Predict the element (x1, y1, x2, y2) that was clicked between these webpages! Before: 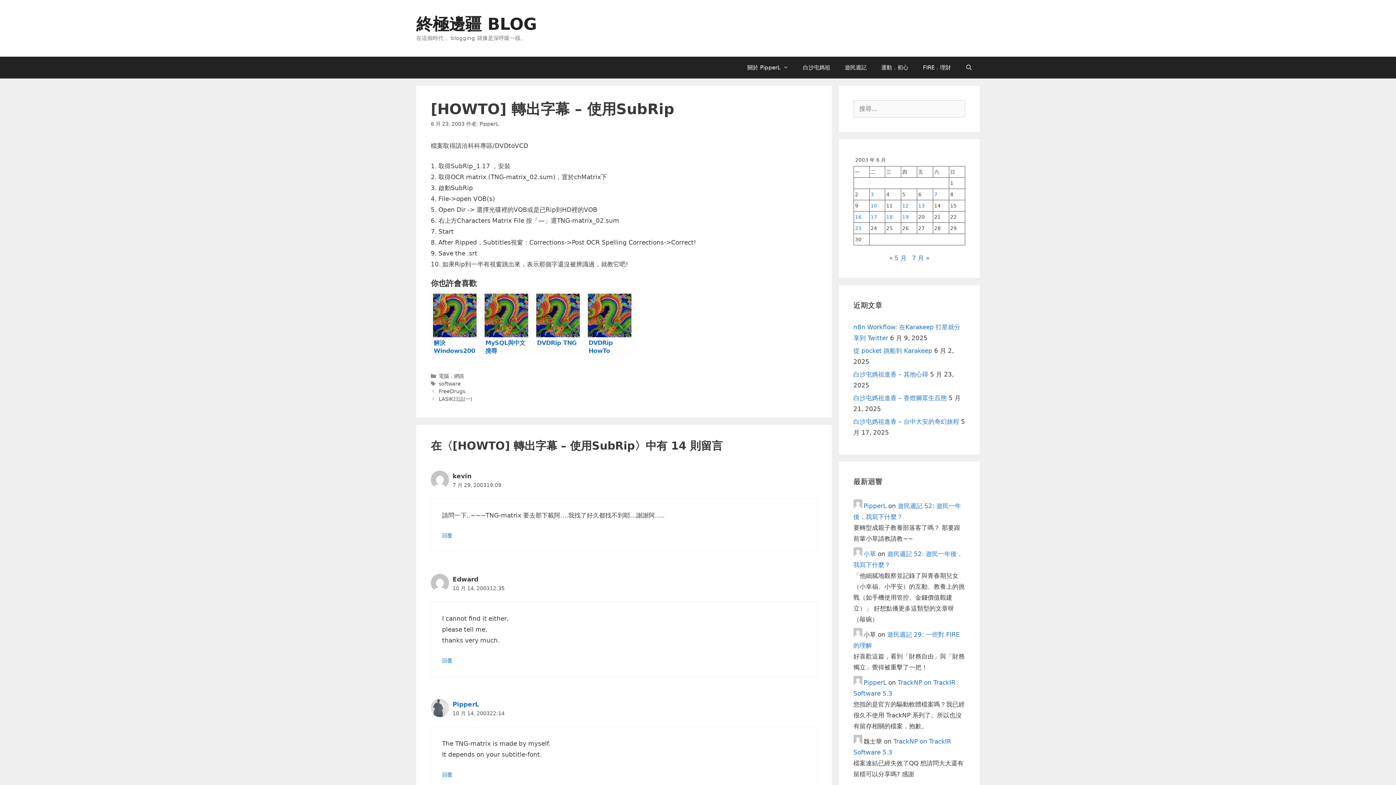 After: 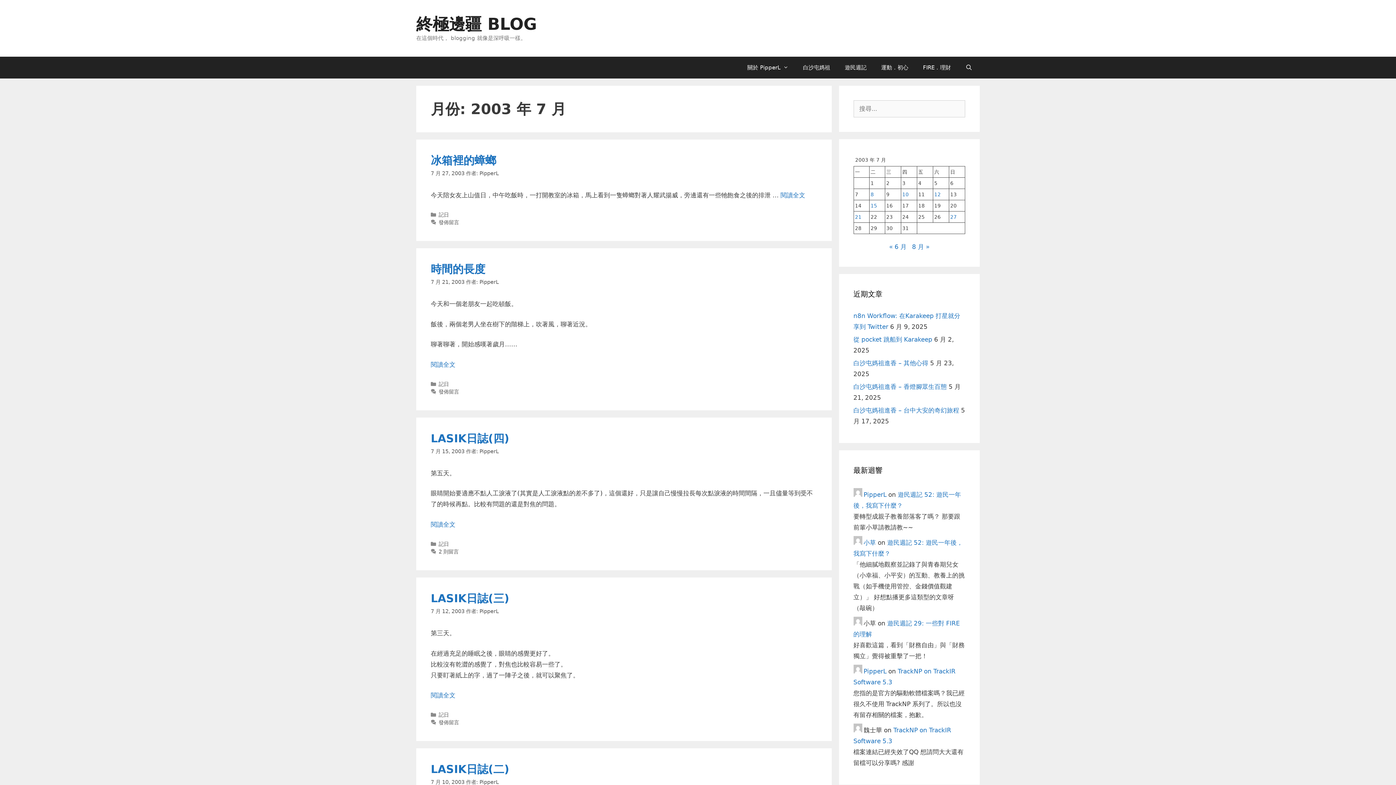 Action: label: 7 月 » bbox: (912, 254, 929, 261)